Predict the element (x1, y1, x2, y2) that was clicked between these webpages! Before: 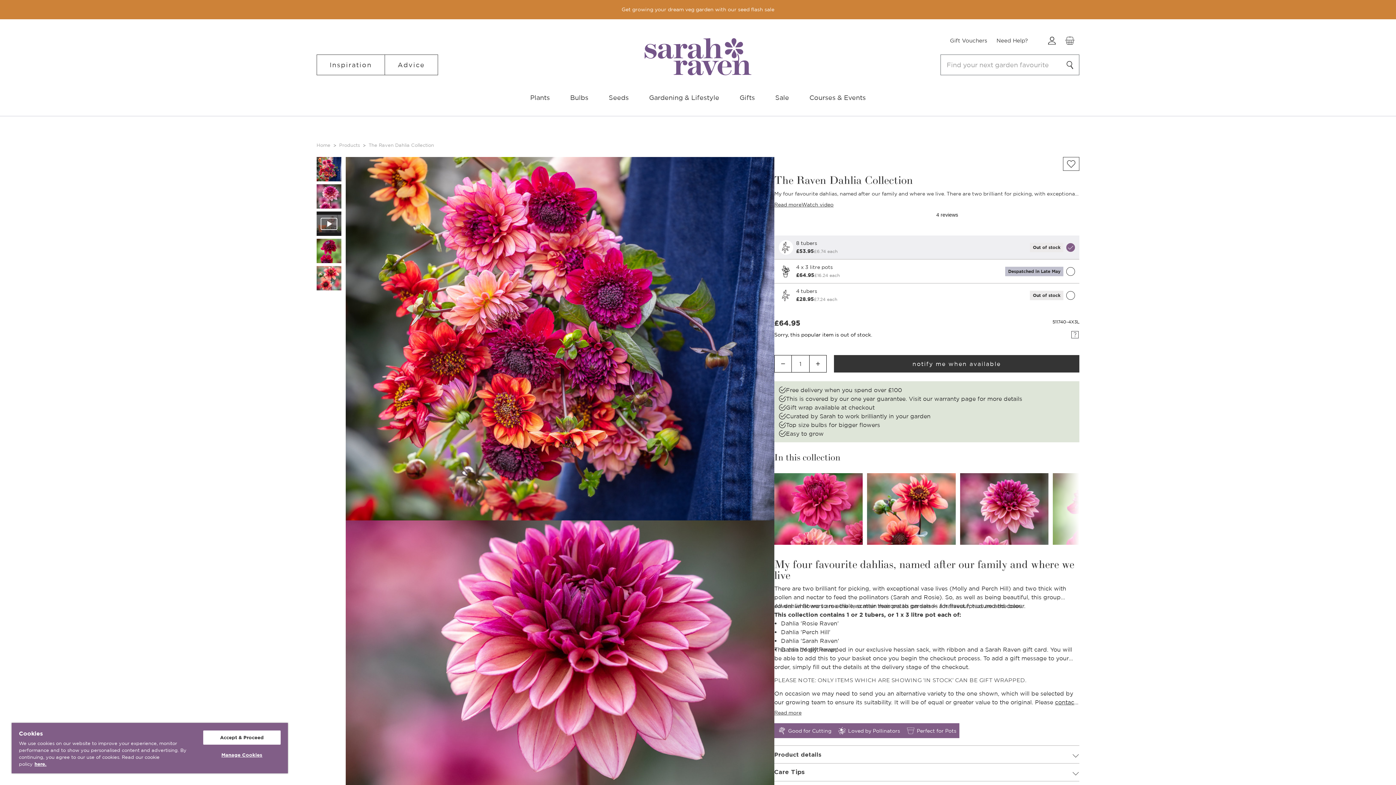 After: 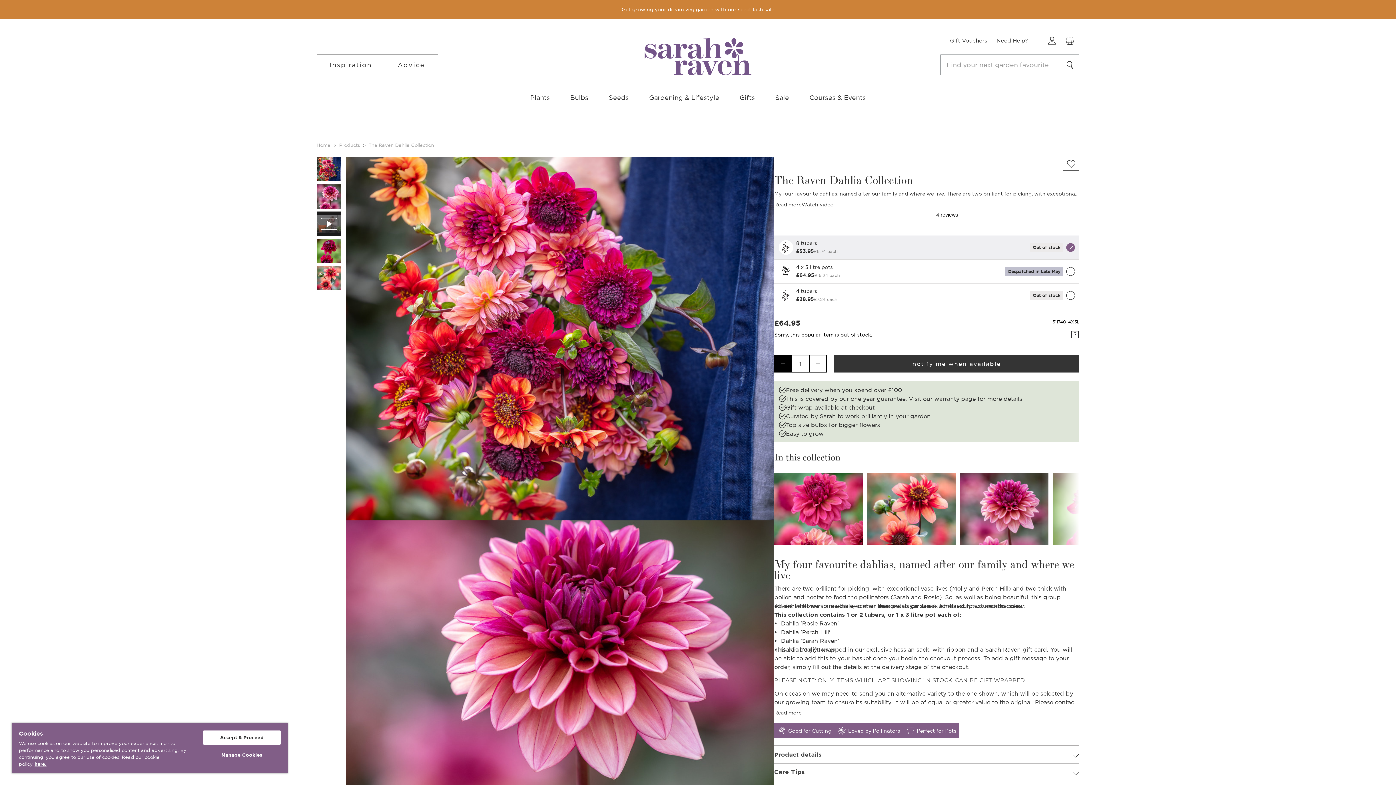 Action: bbox: (774, 355, 791, 372)